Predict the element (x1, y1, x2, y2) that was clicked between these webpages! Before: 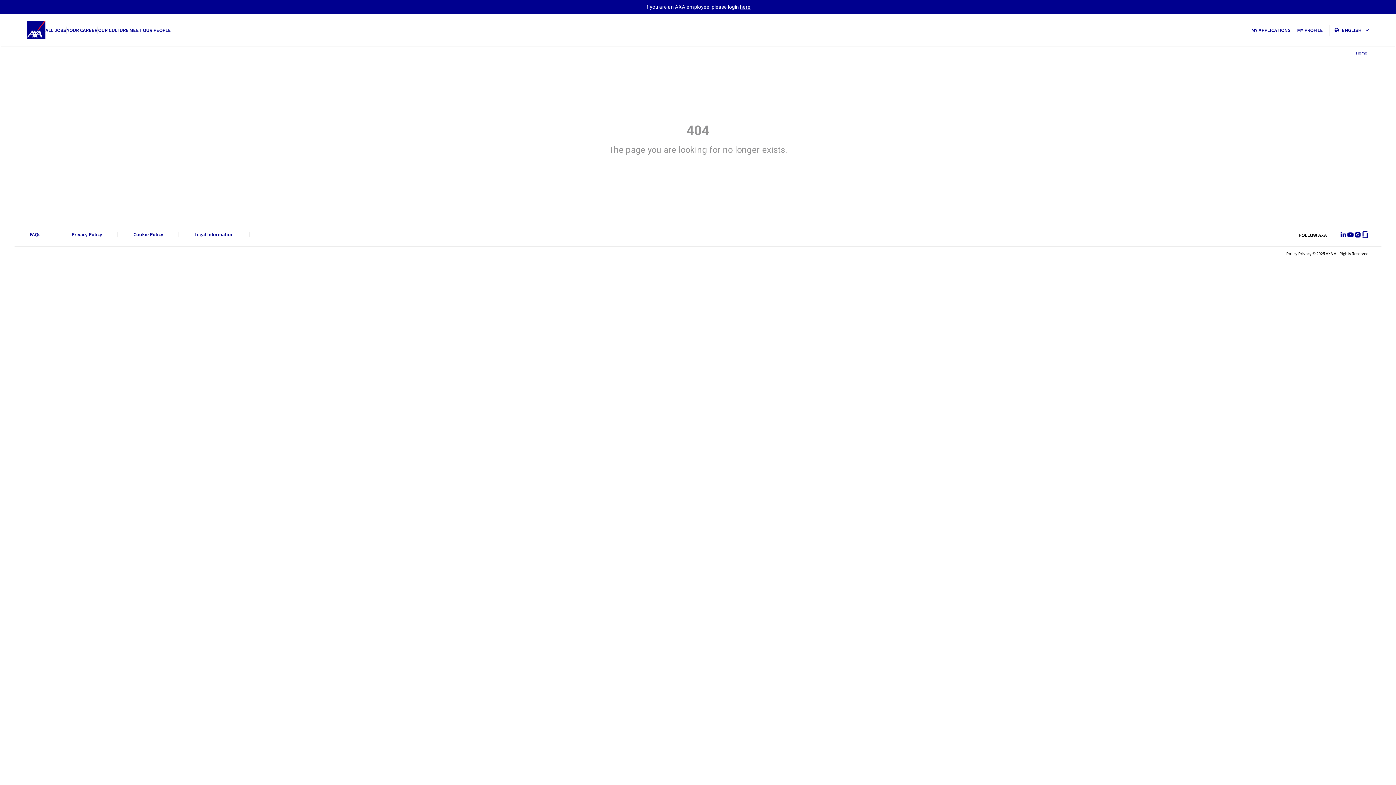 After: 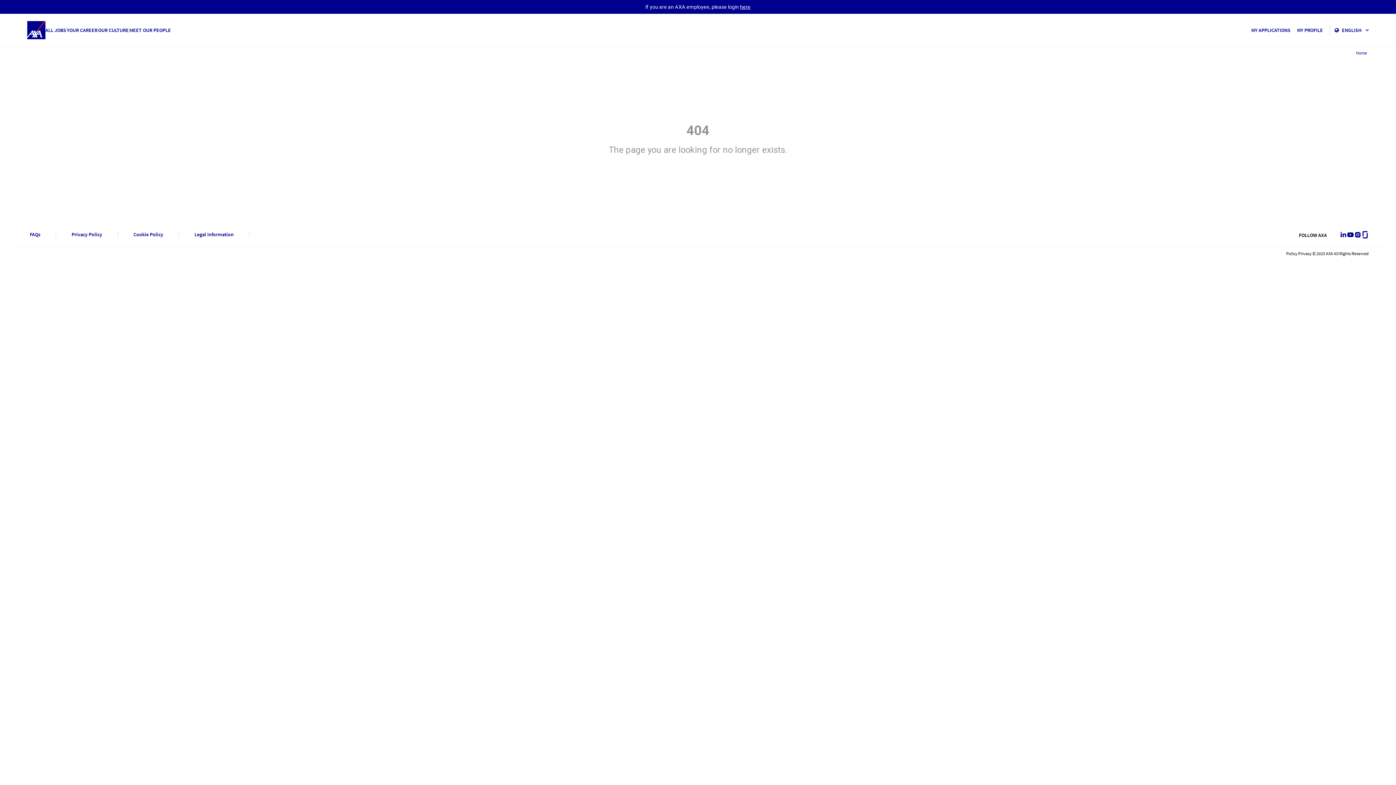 Action: bbox: (1361, 231, 1369, 238) label: Glassdoor